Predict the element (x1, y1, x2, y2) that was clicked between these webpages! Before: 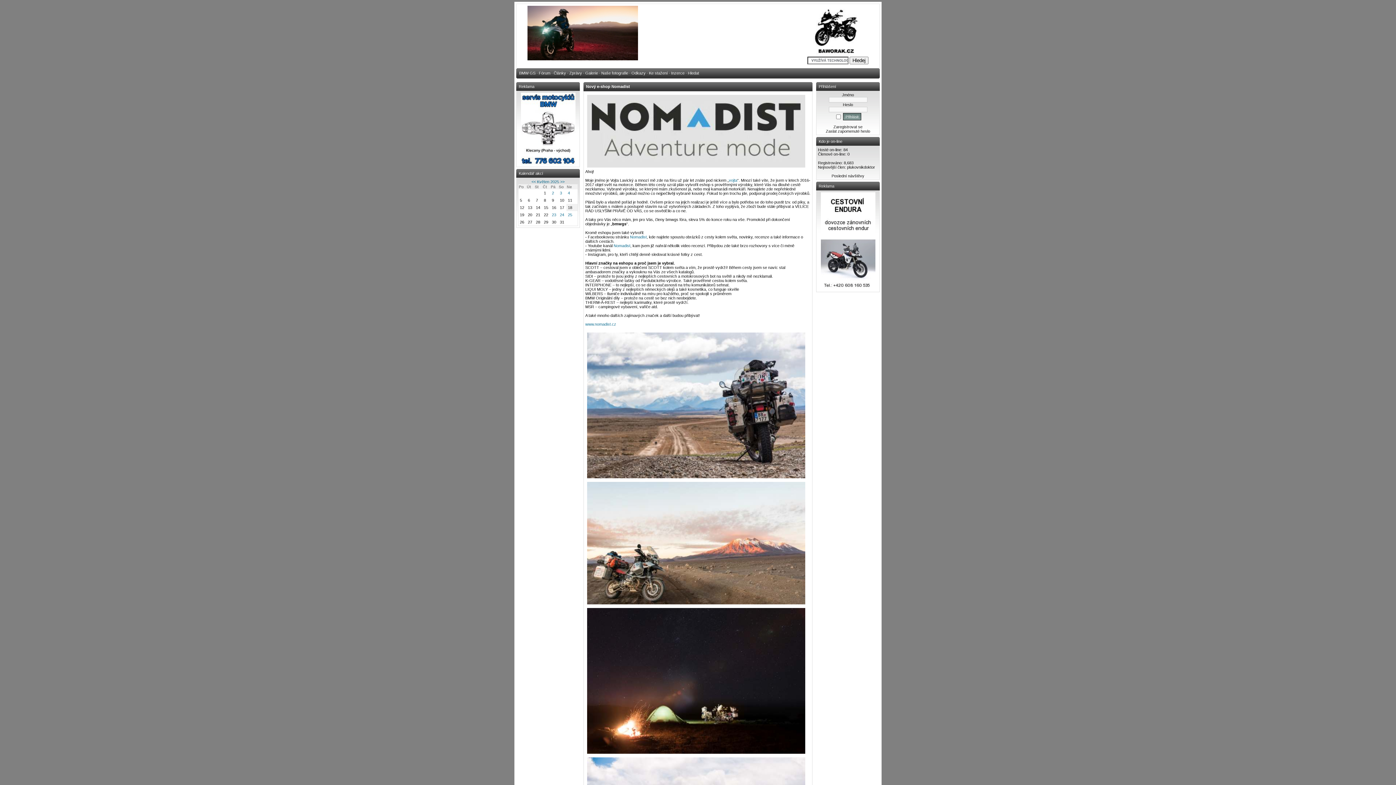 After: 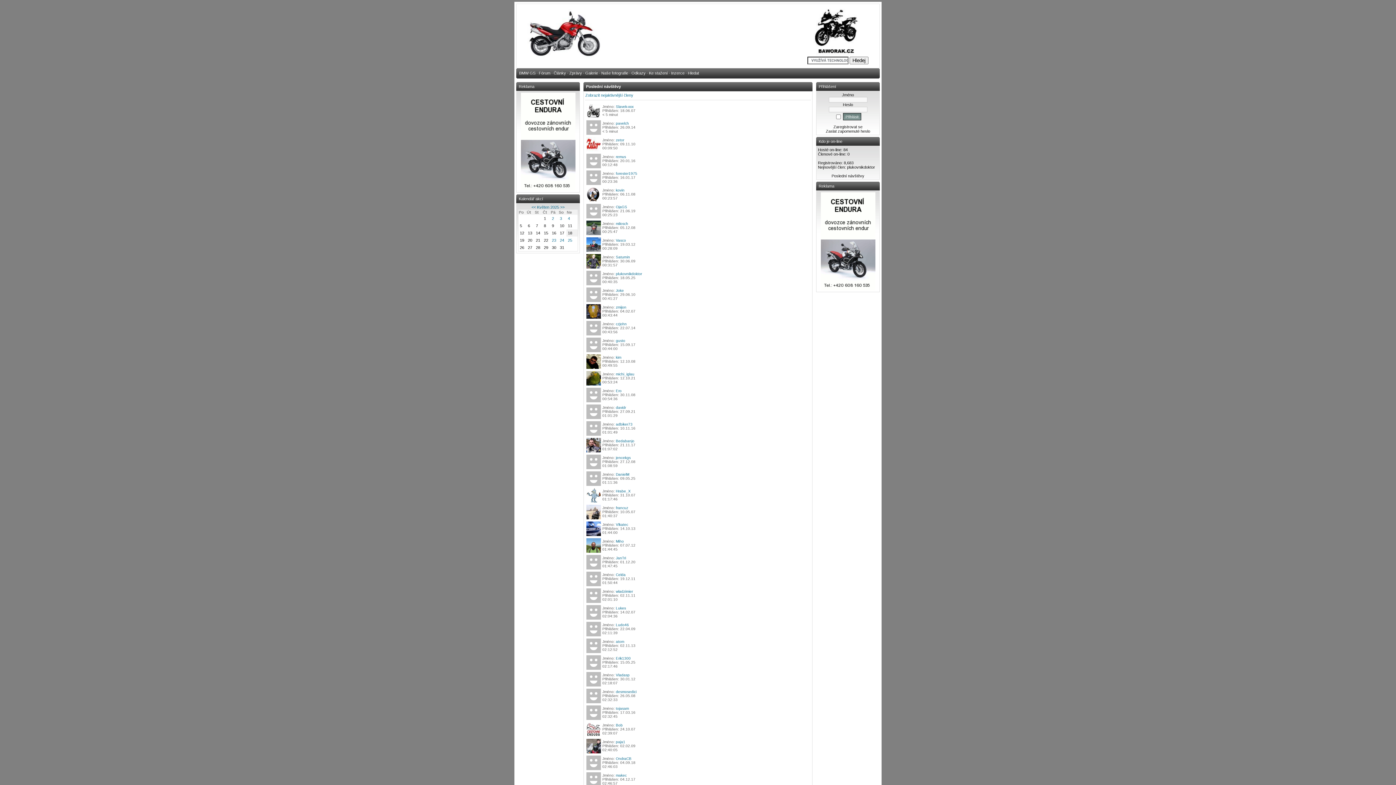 Action: label: Poslední návštěvy bbox: (831, 173, 864, 178)